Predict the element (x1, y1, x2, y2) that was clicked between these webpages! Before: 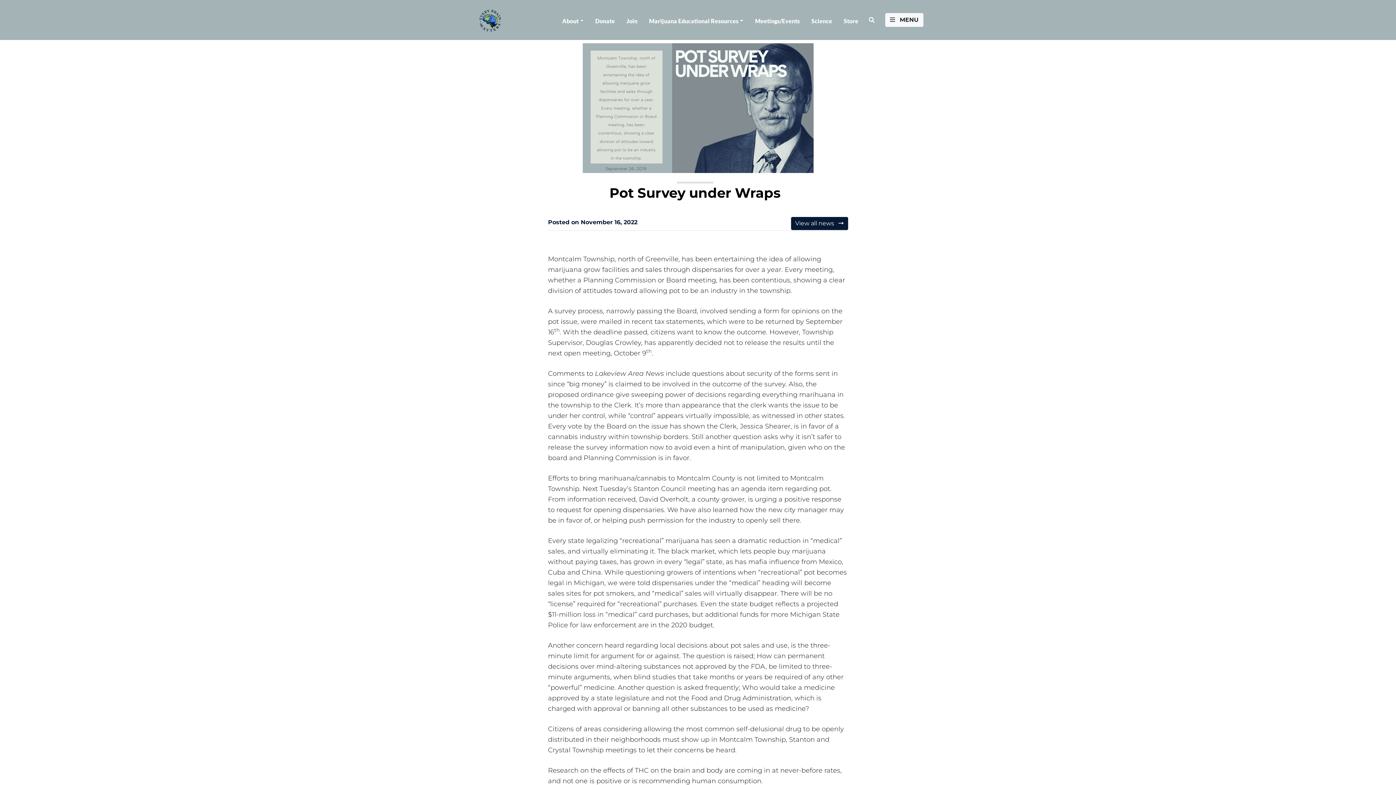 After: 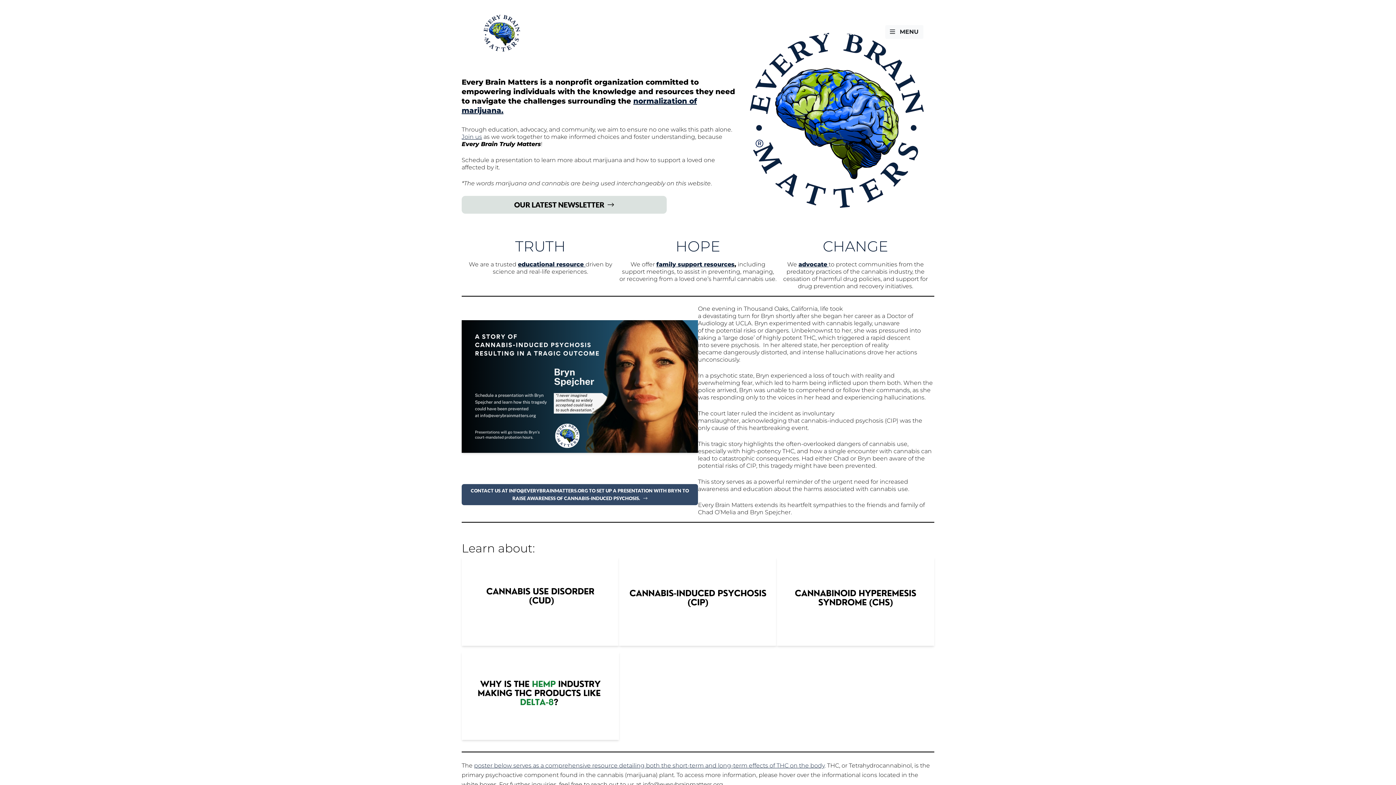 Action: bbox: (472, 0, 509, 40)